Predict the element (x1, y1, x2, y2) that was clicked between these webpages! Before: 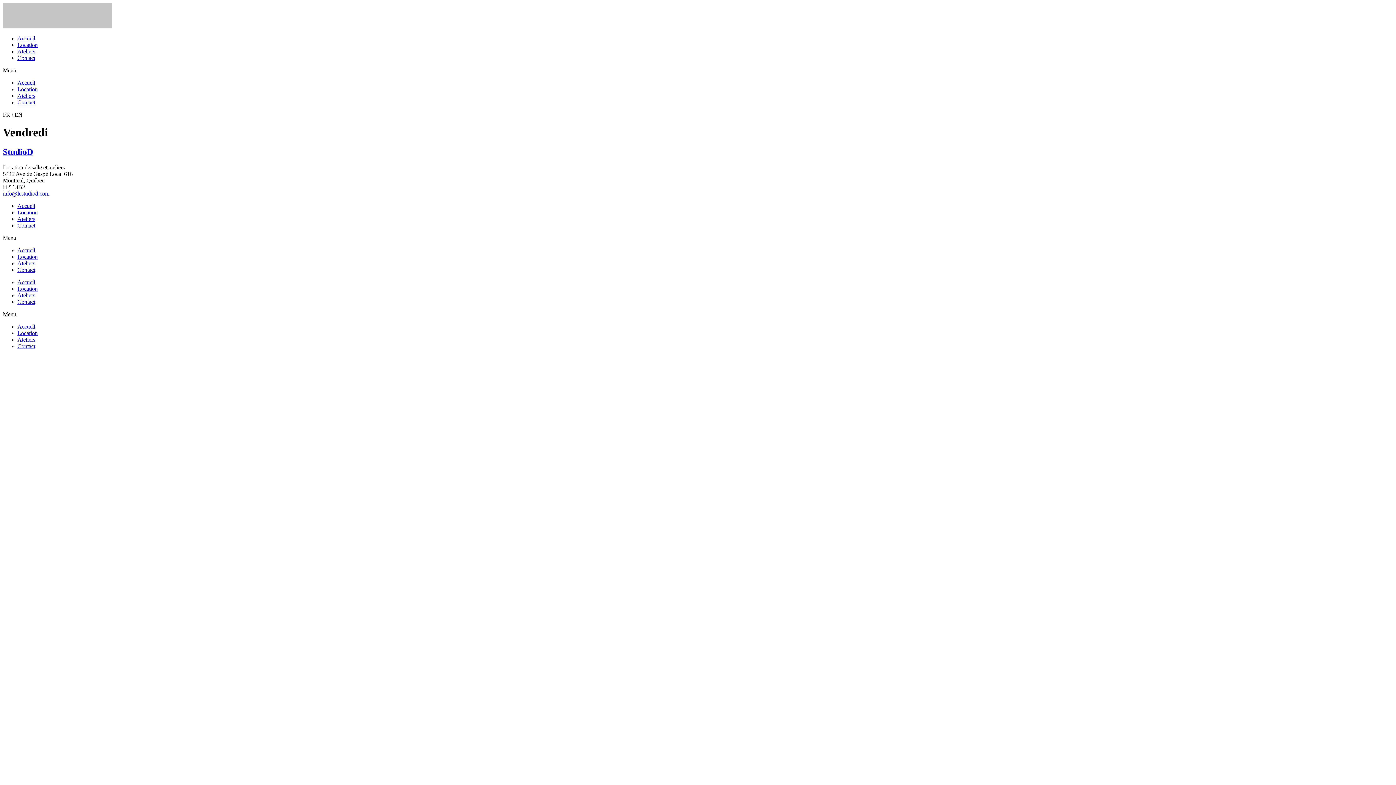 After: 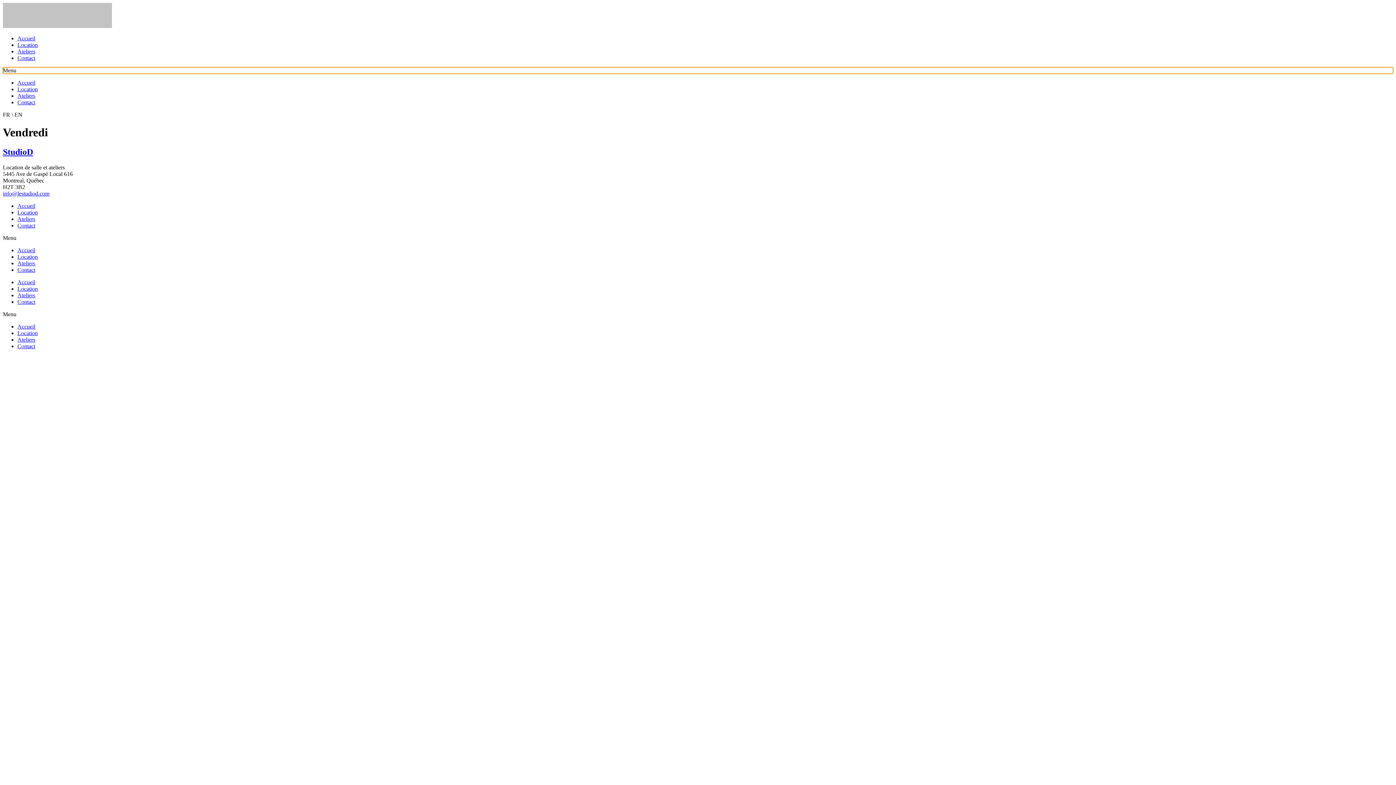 Action: label: Permuter le menu bbox: (2, 67, 1393, 73)